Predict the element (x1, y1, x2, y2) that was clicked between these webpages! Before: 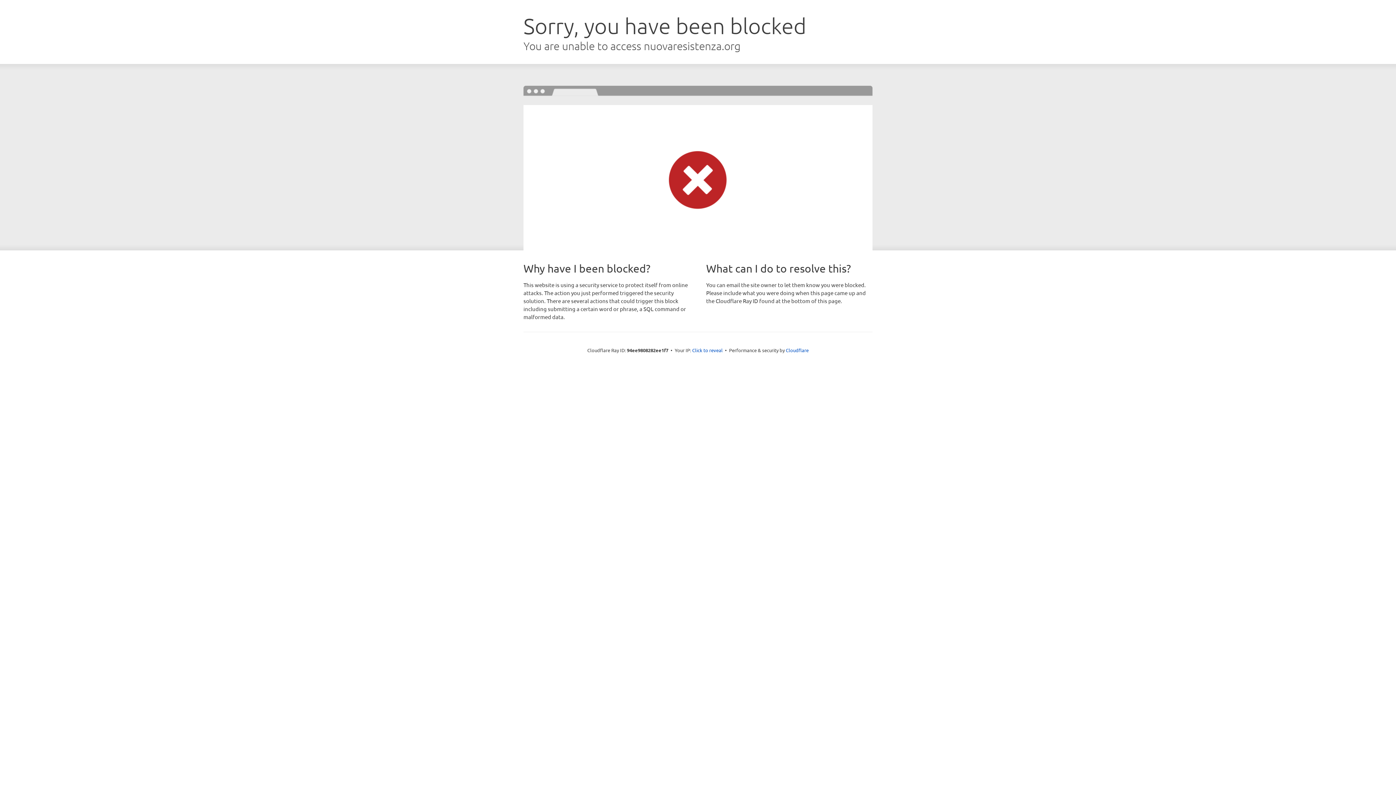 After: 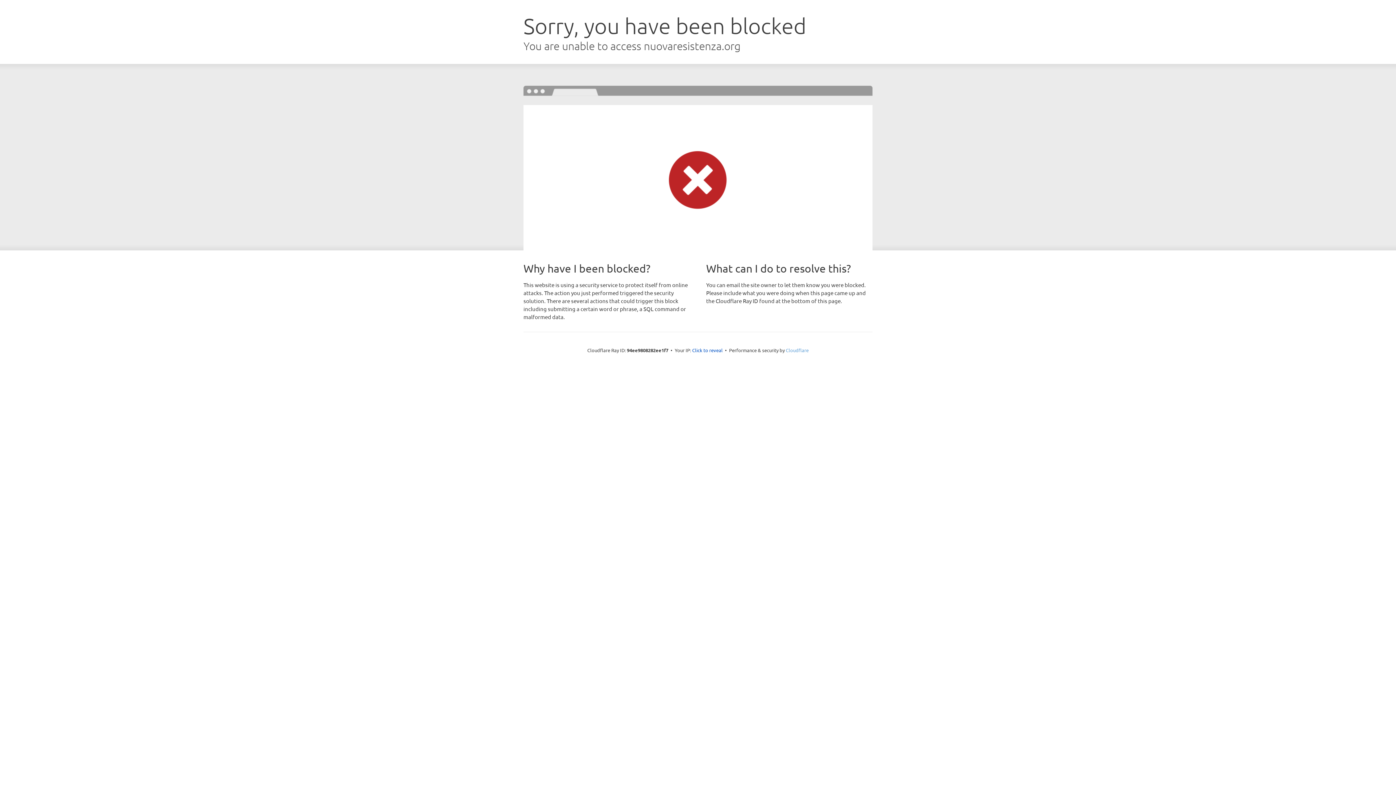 Action: bbox: (786, 347, 808, 353) label: Cloudflare